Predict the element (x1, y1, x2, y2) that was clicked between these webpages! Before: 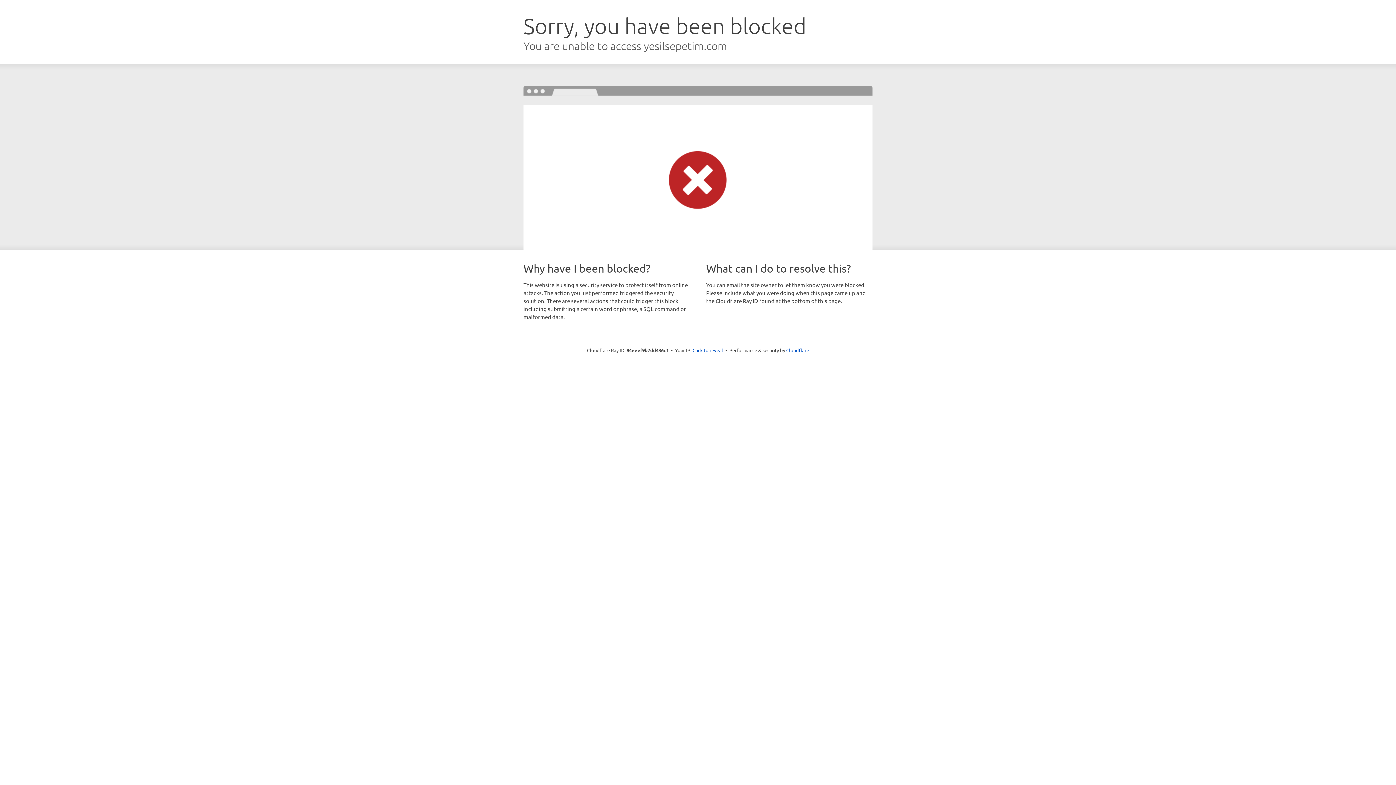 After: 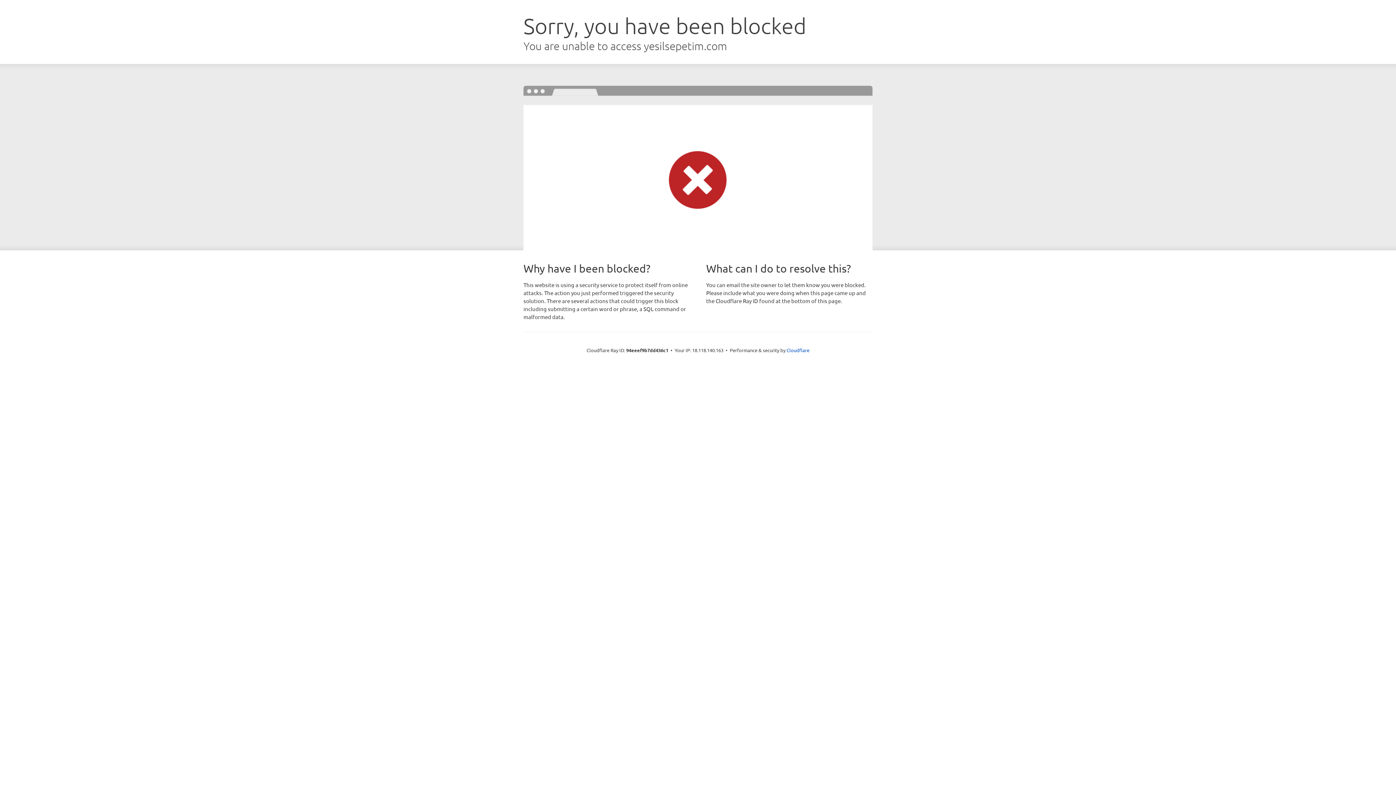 Action: label: Click to reveal bbox: (692, 346, 723, 353)